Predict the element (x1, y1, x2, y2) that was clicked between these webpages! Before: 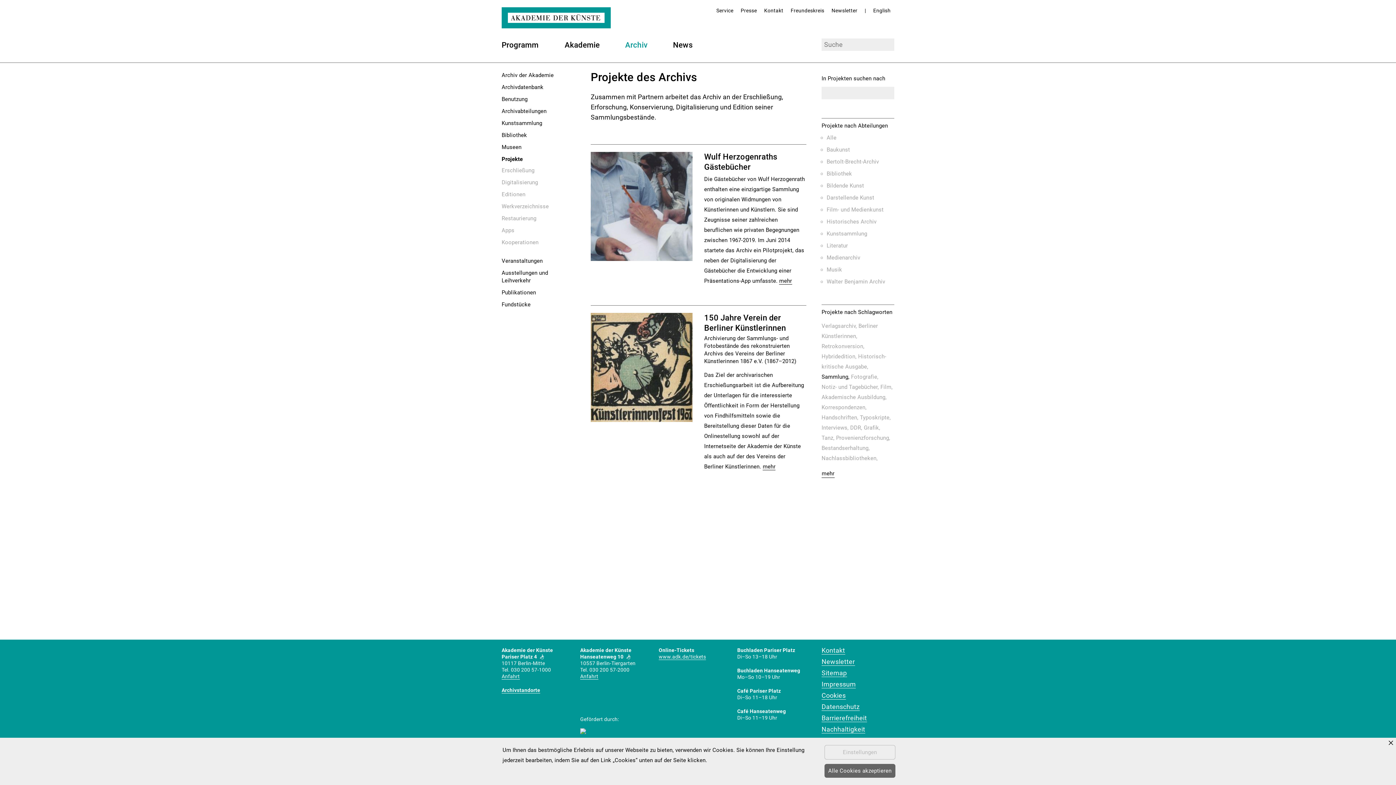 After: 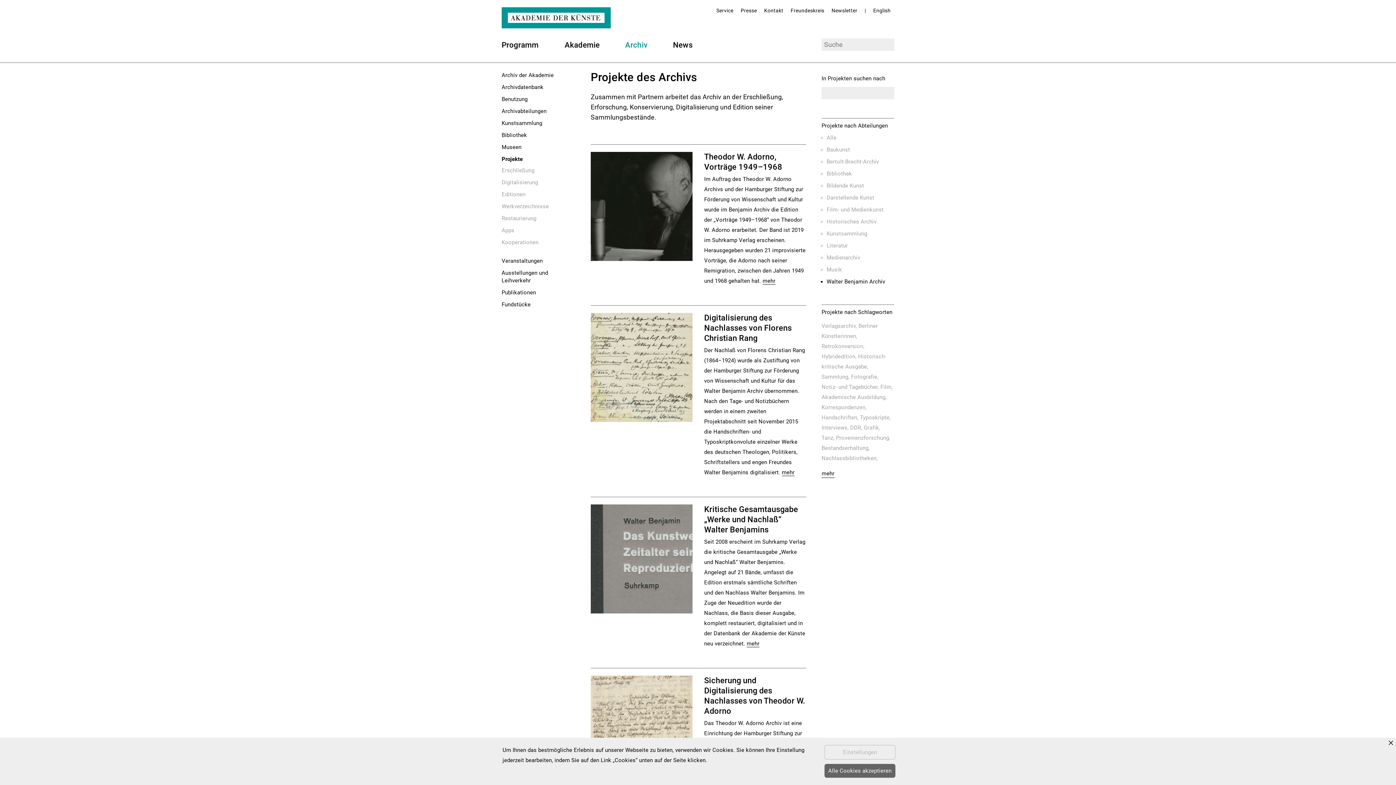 Action: label: Walter Benjamin Archiv bbox: (826, 278, 885, 285)